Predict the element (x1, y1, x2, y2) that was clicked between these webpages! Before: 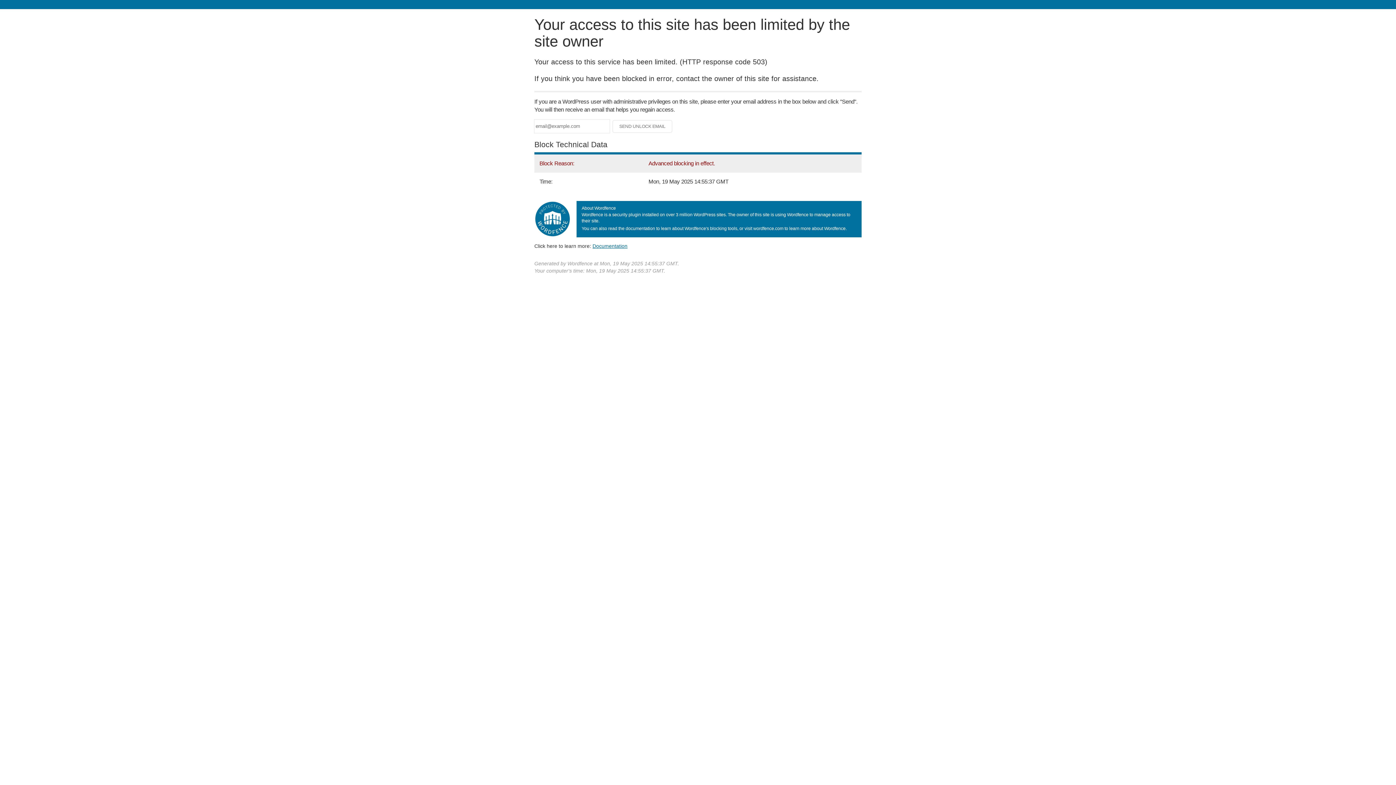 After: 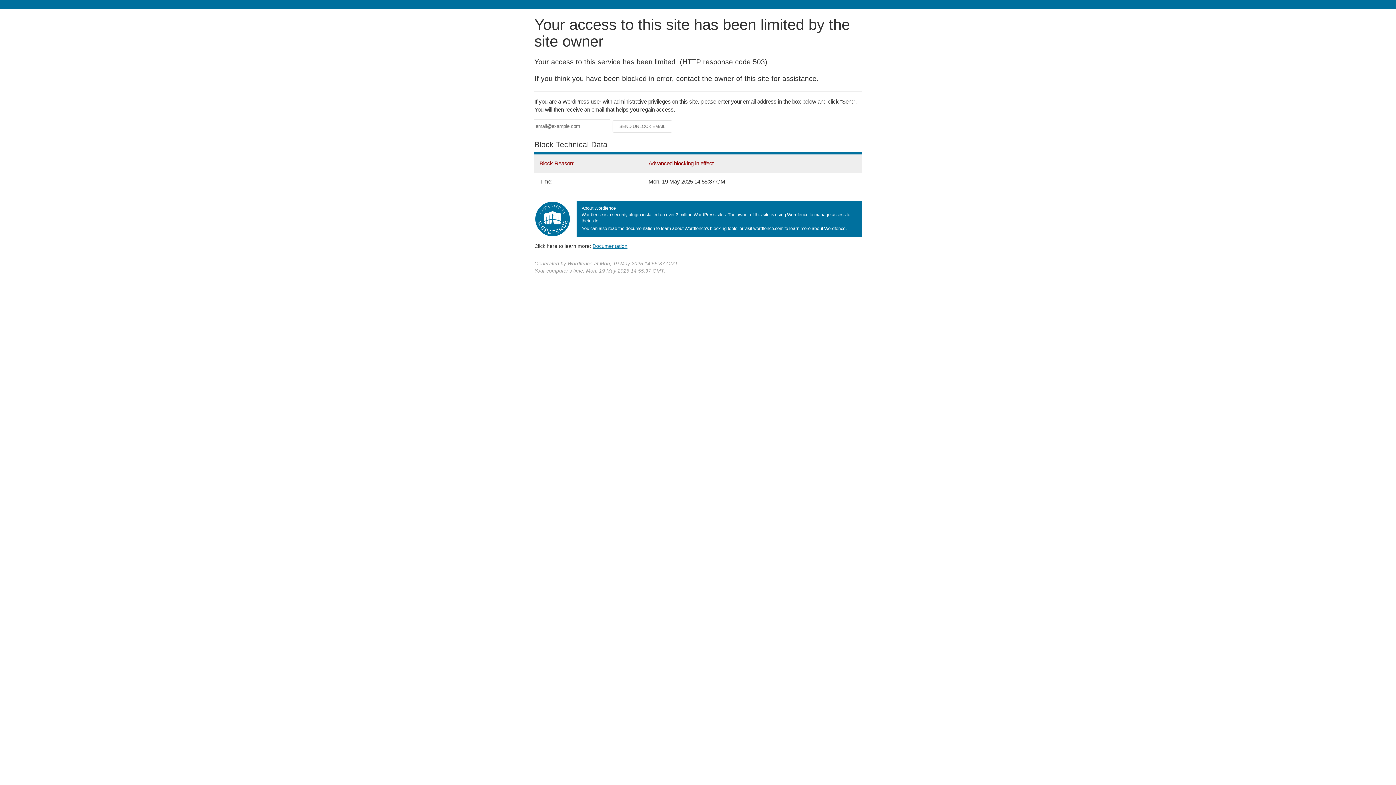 Action: label: Documentation bbox: (592, 243, 627, 248)